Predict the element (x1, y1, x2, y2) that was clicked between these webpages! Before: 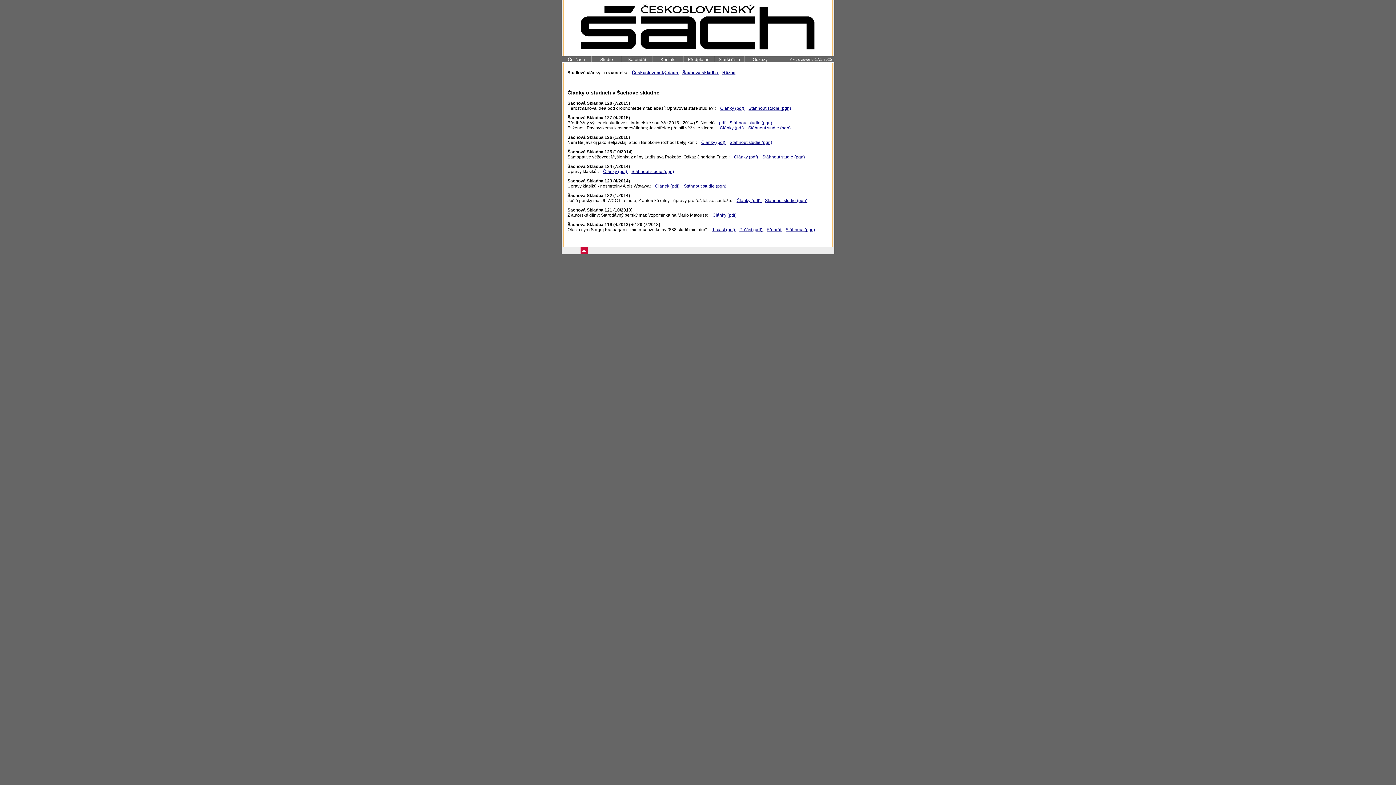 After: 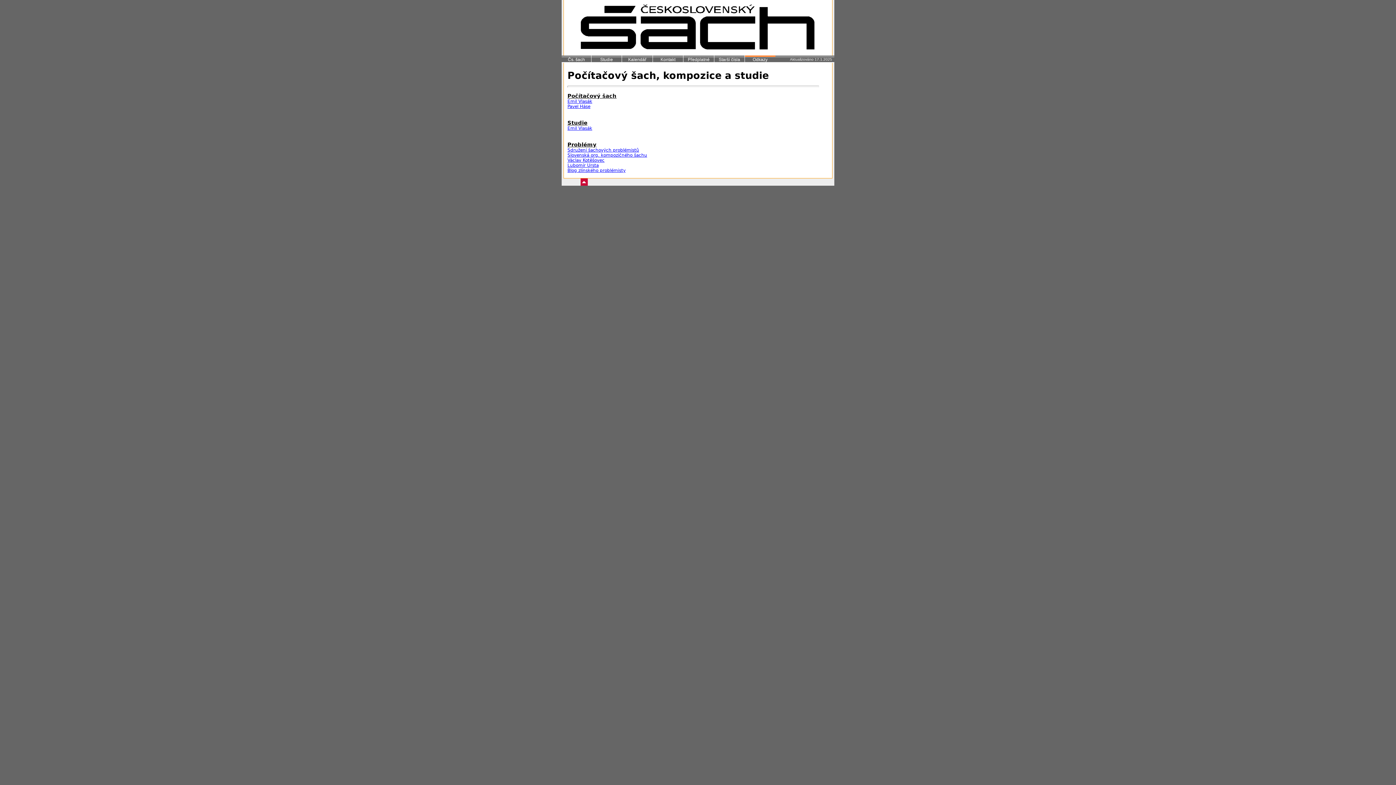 Action: label: Odkazy bbox: (752, 57, 767, 62)